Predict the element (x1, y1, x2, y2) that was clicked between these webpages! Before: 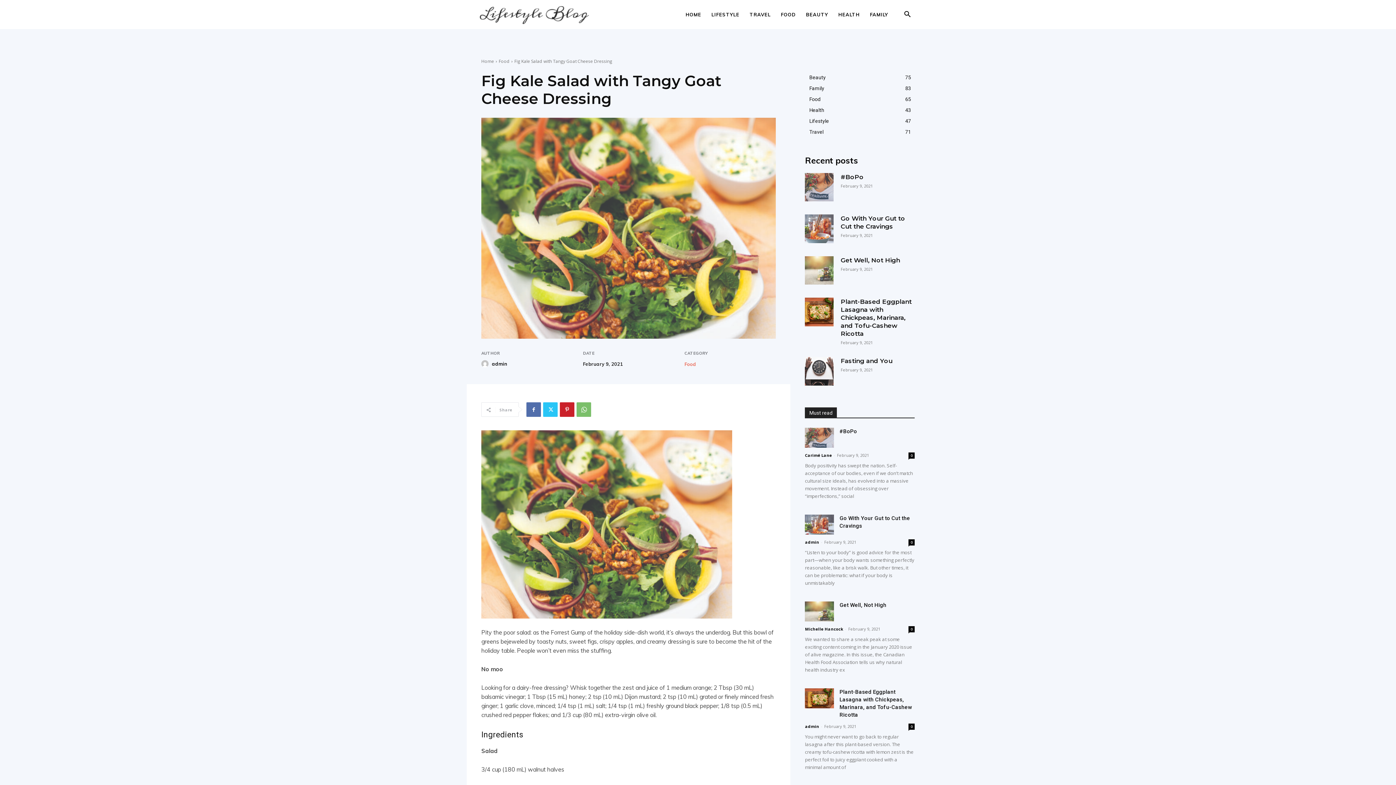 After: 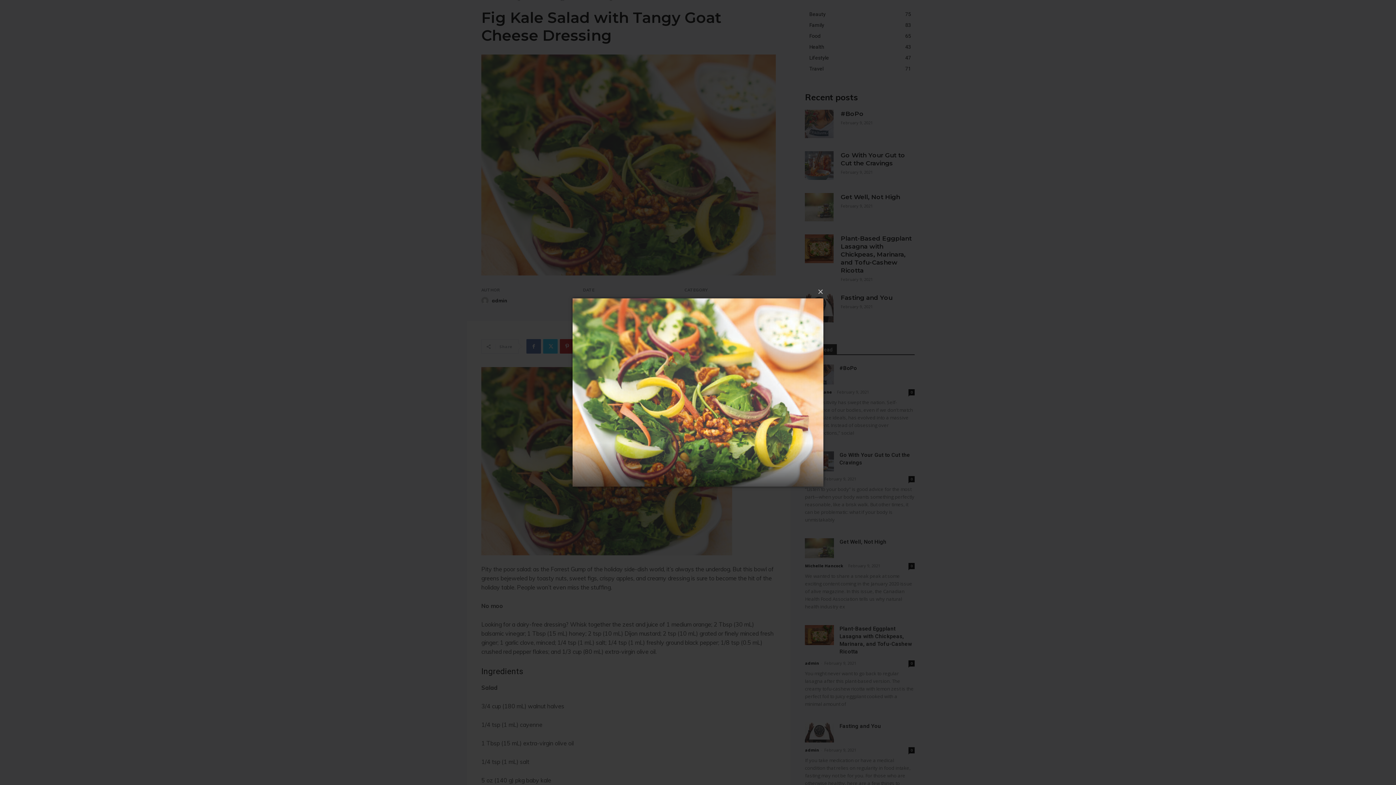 Action: bbox: (481, 117, 776, 339)